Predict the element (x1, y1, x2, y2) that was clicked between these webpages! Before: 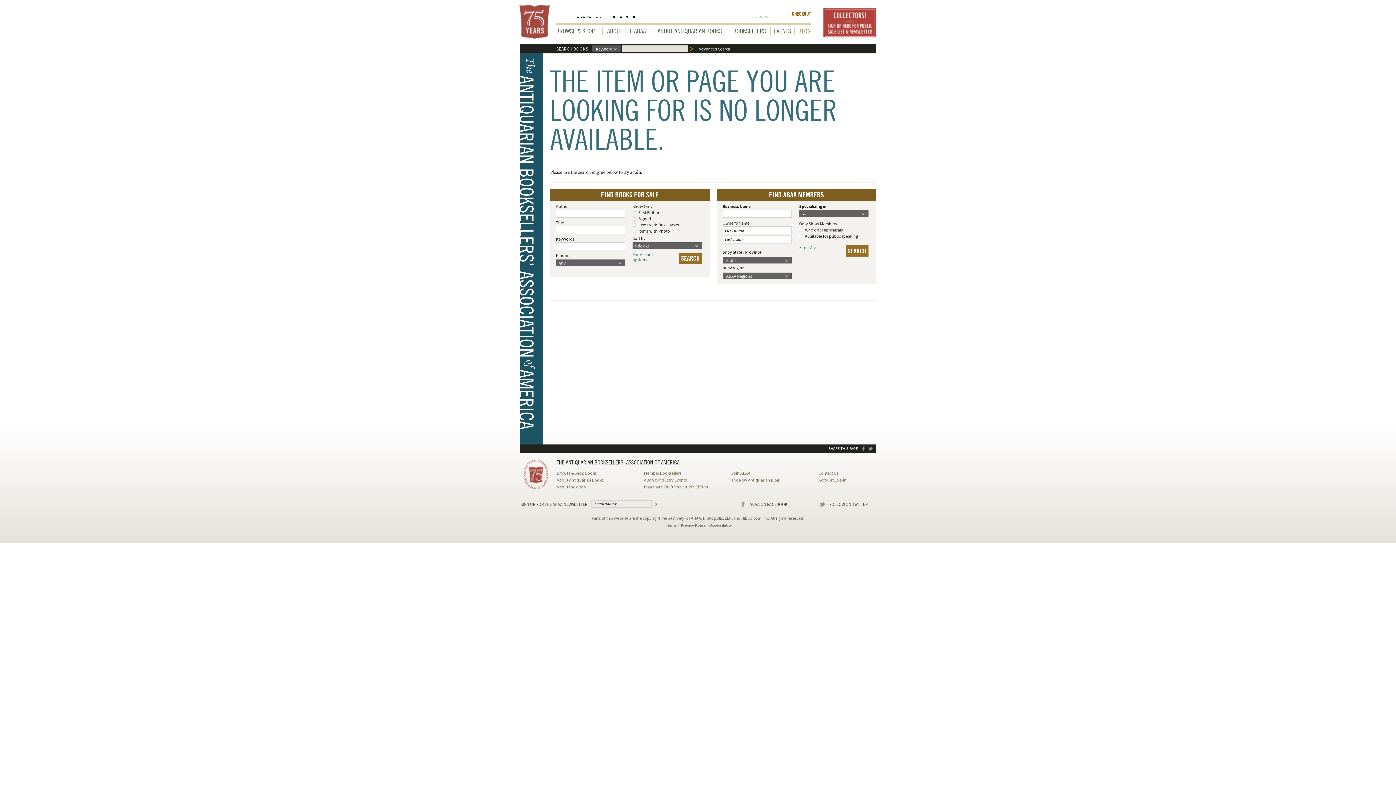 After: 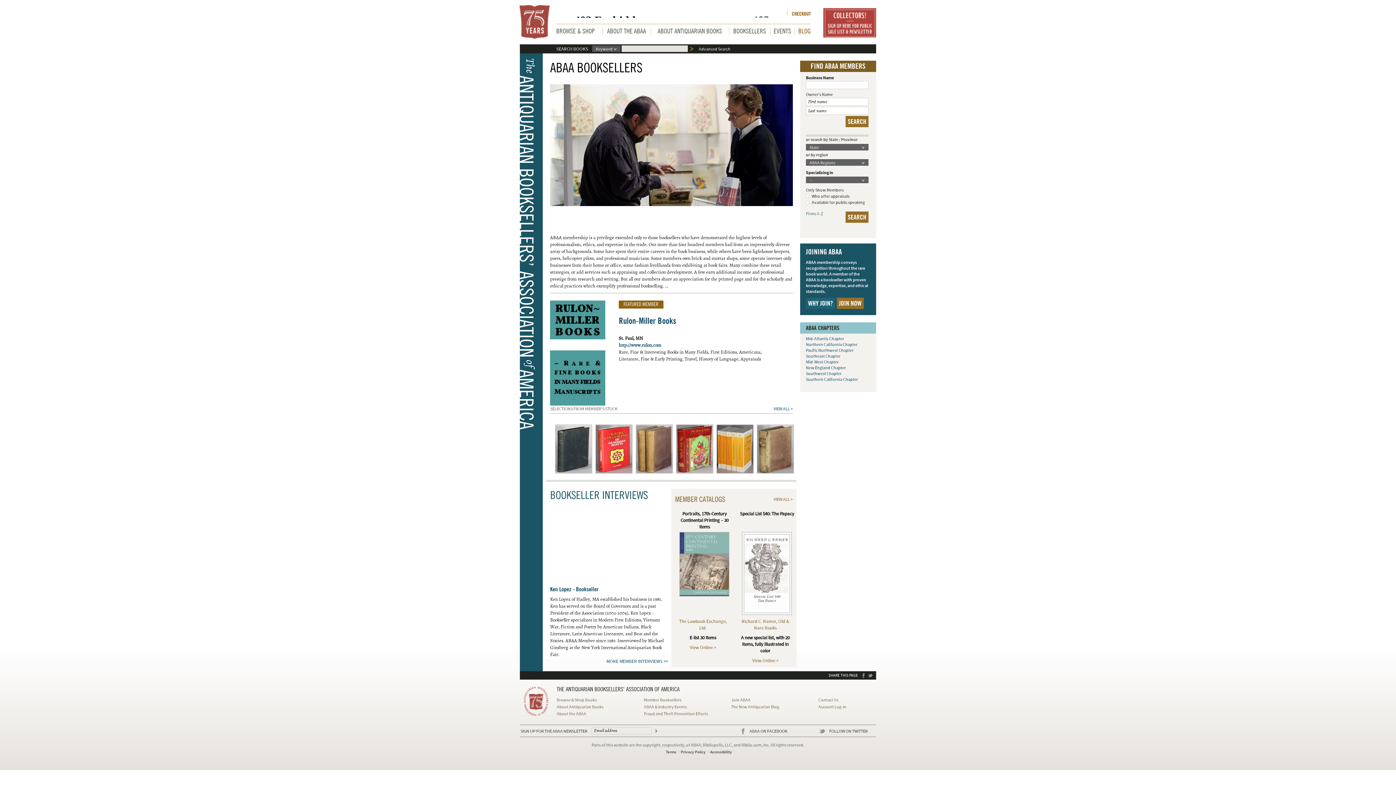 Action: bbox: (733, 27, 766, 34) label: BOOKSELLERS